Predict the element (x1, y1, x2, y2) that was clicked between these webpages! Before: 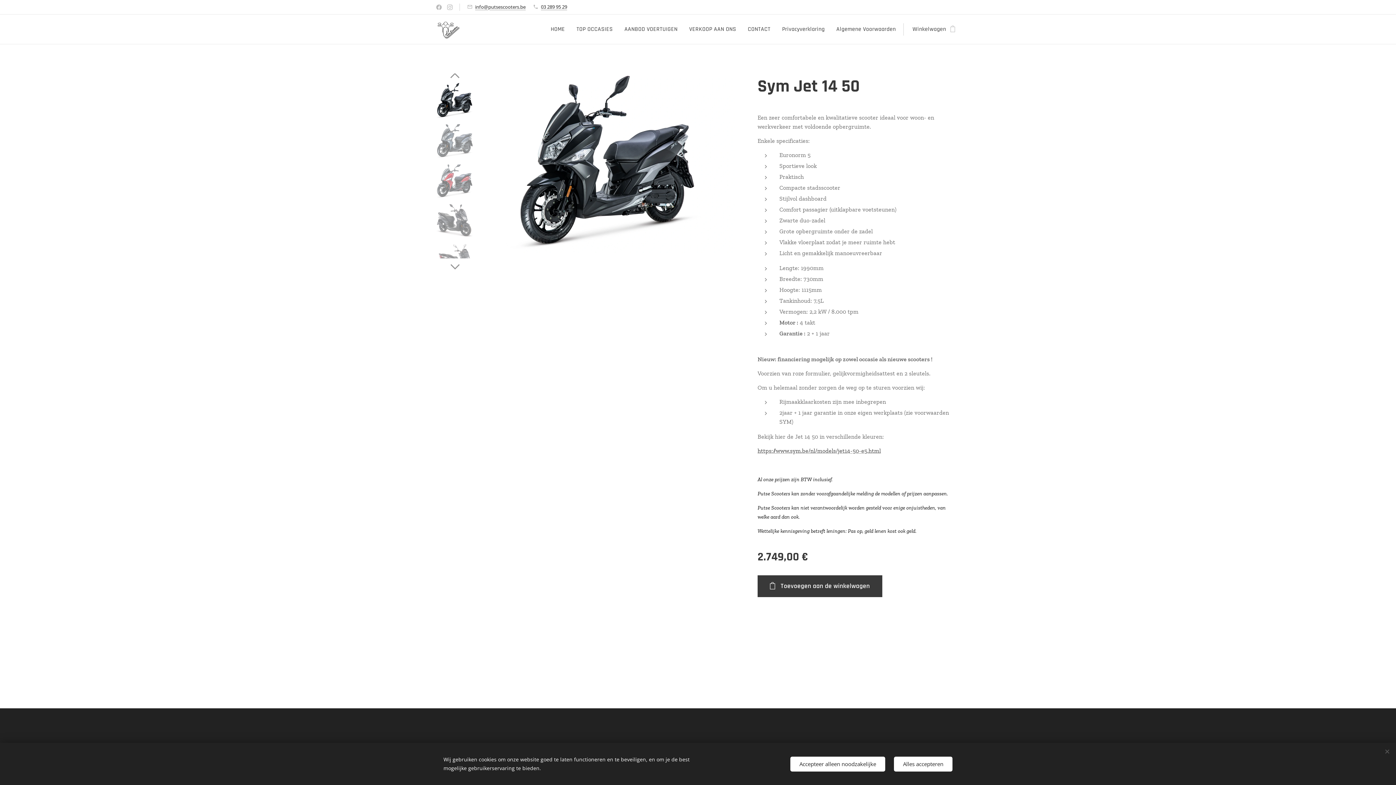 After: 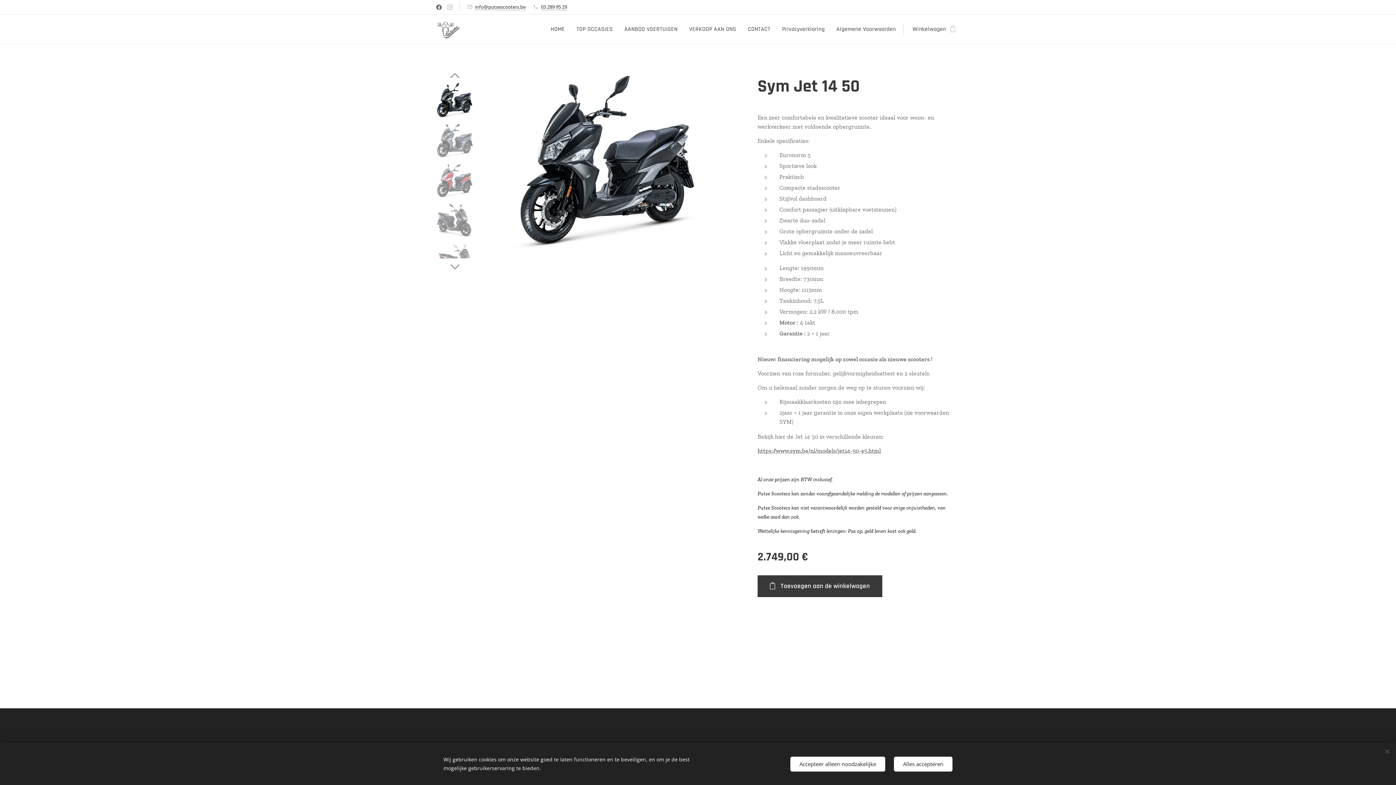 Action: bbox: (434, 1, 443, 13)